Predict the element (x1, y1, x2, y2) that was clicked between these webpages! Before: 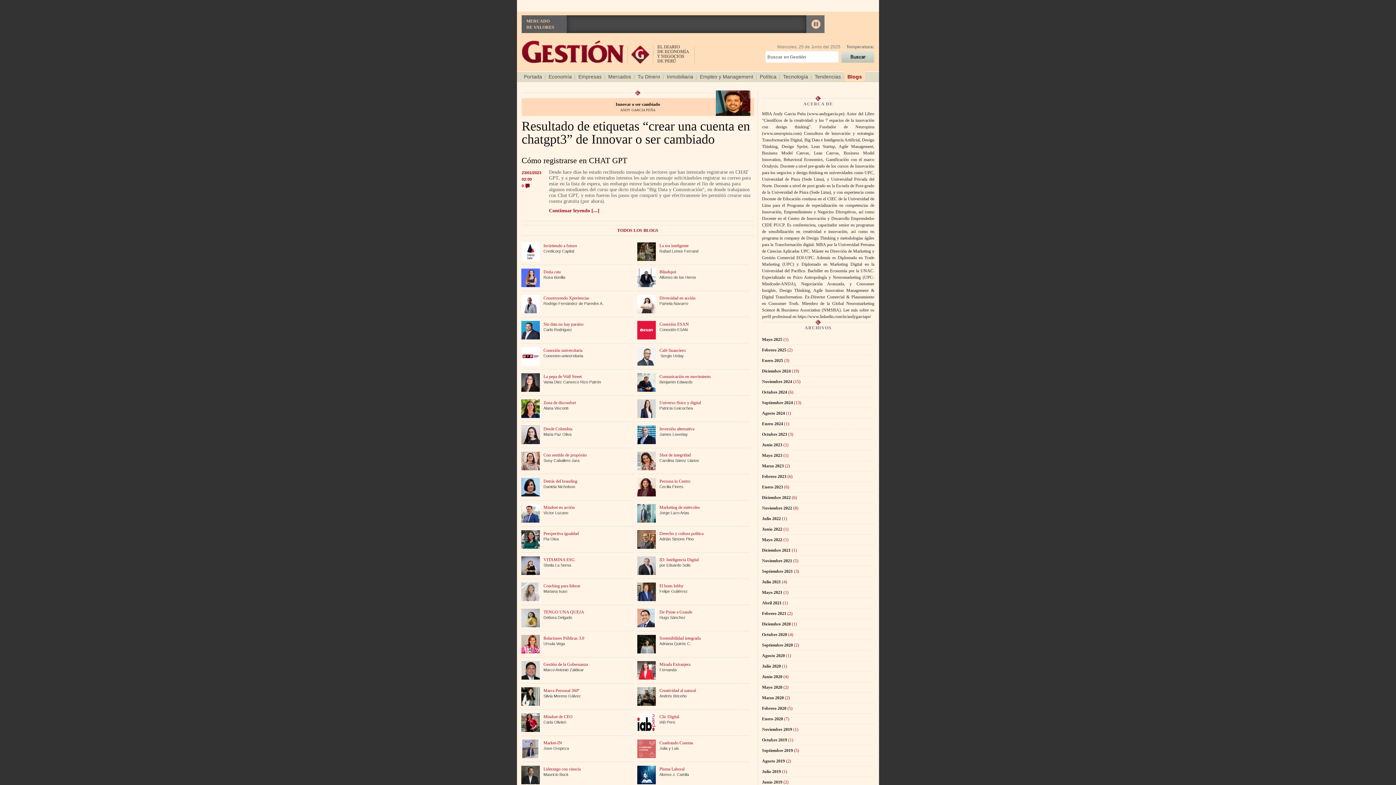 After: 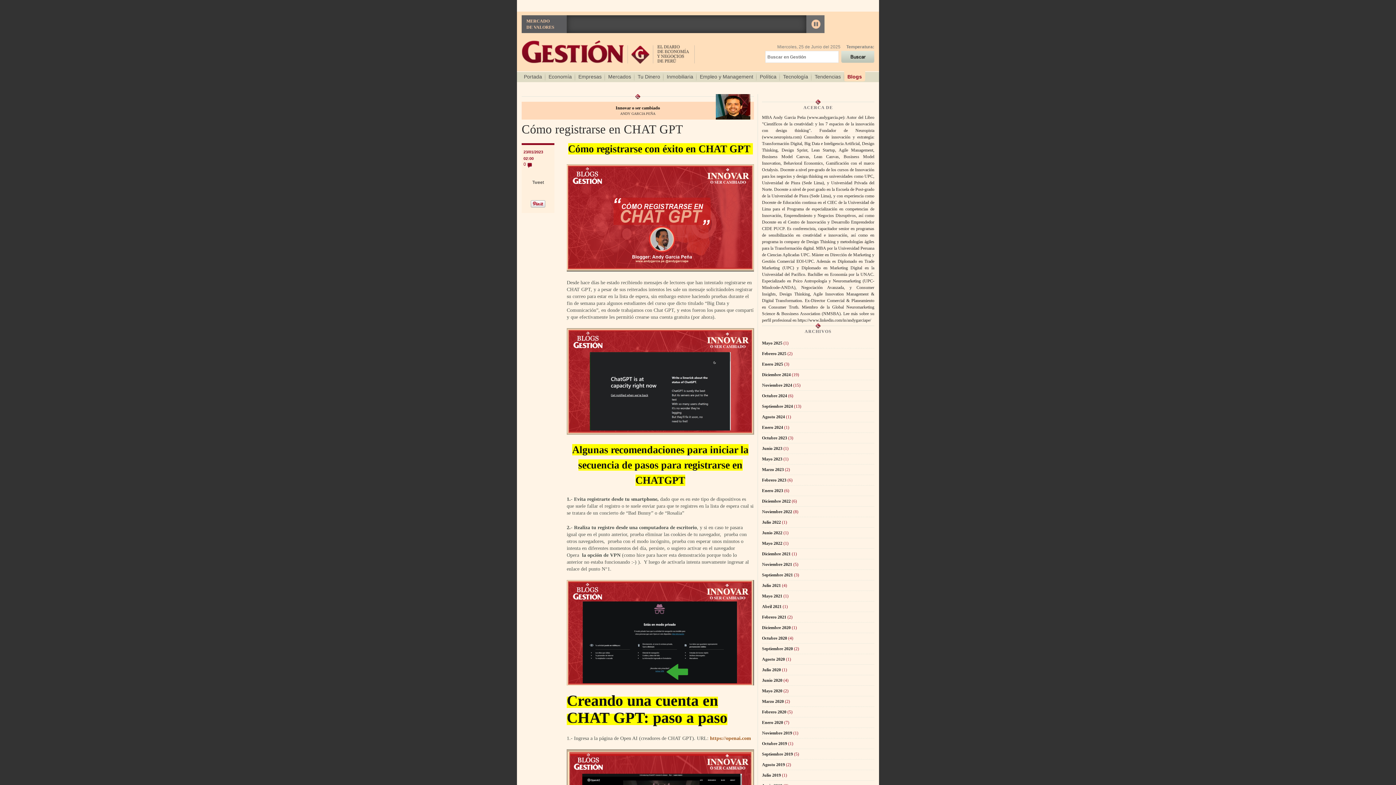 Action: label: 0 bbox: (521, 182, 530, 189)